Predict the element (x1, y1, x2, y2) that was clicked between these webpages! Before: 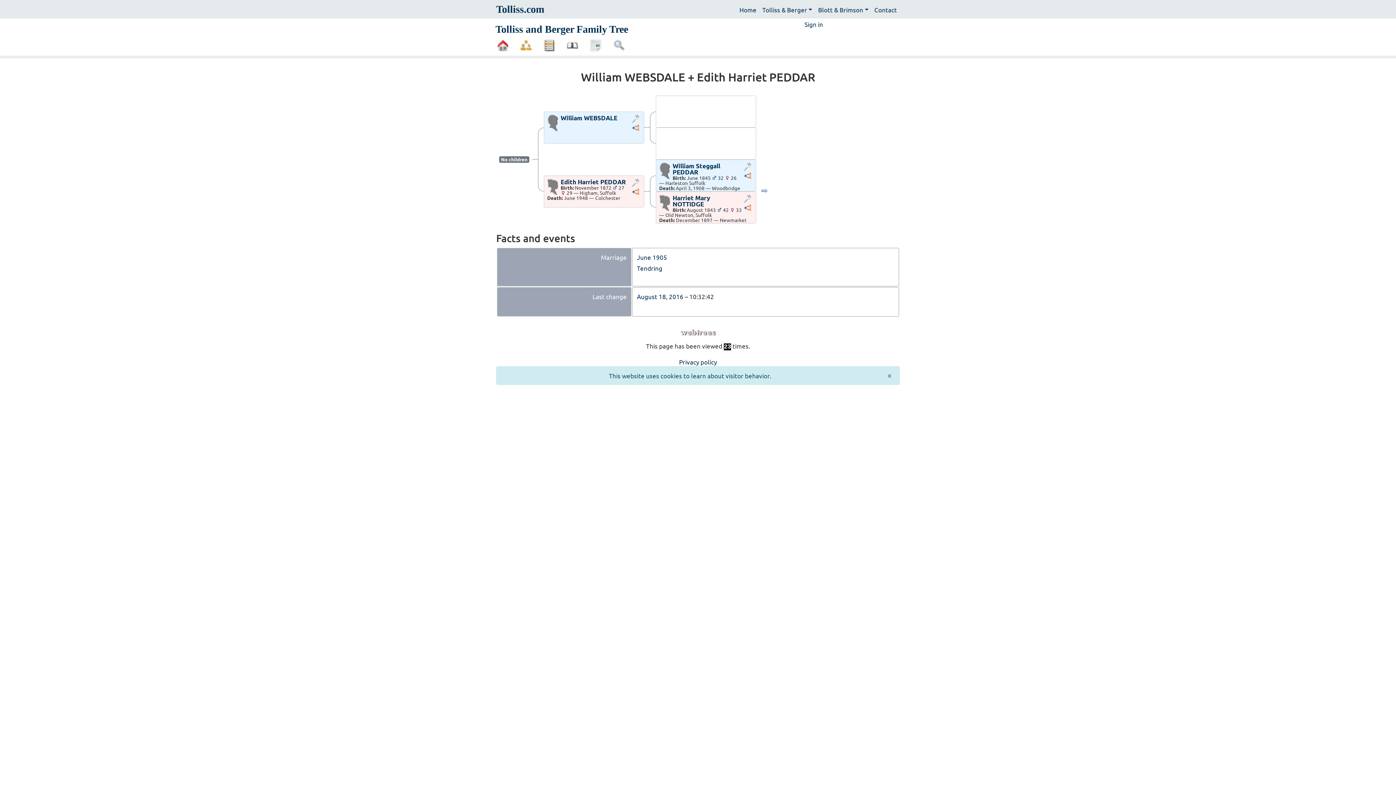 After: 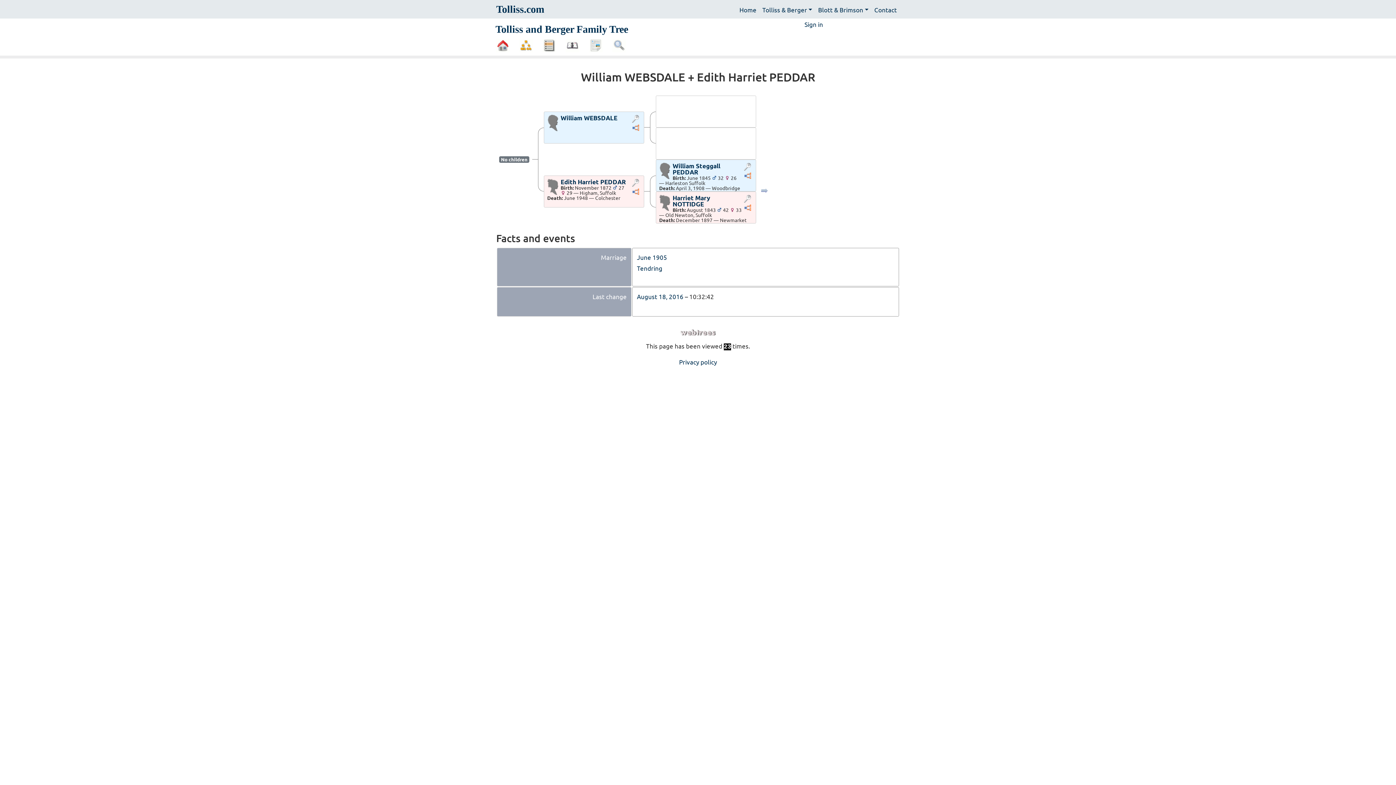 Action: label: close bbox: (880, 366, 899, 384)